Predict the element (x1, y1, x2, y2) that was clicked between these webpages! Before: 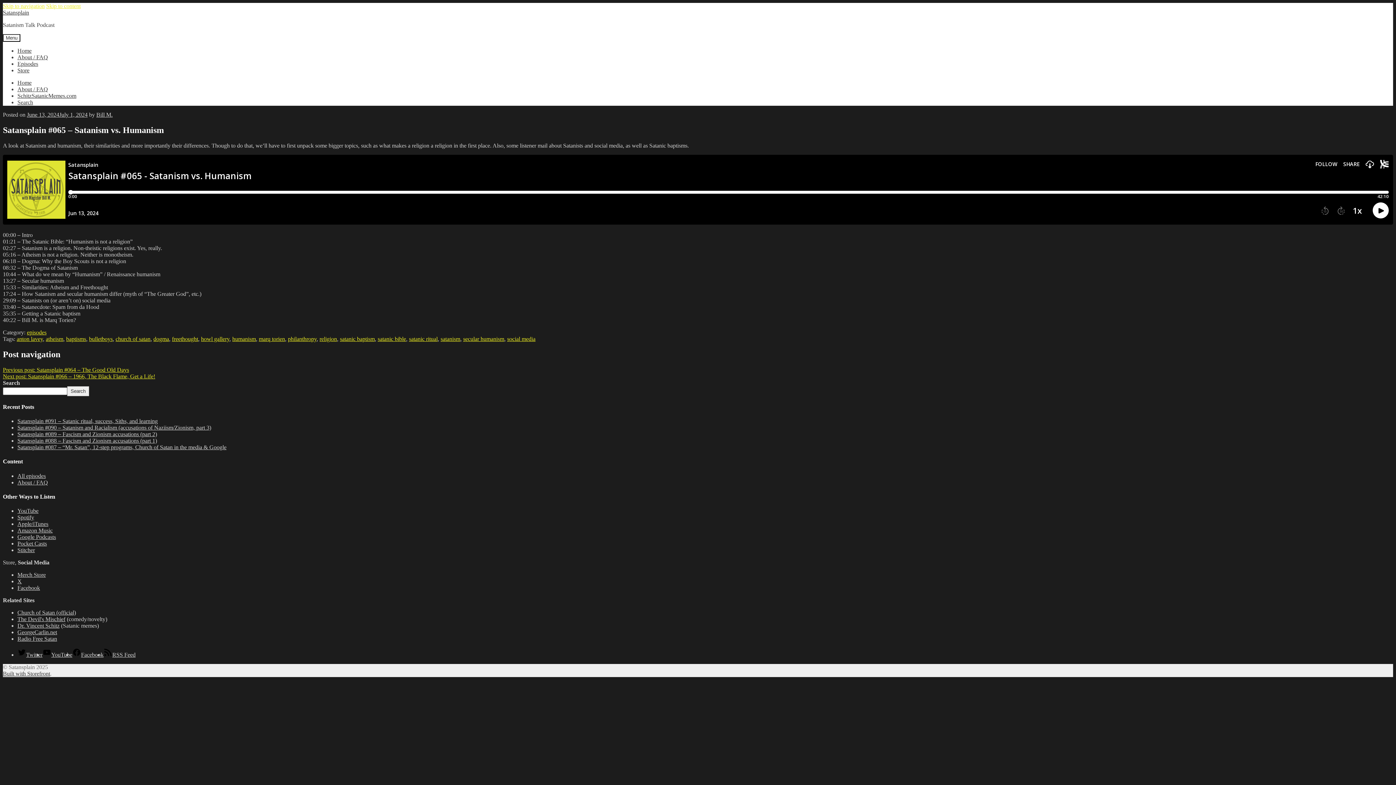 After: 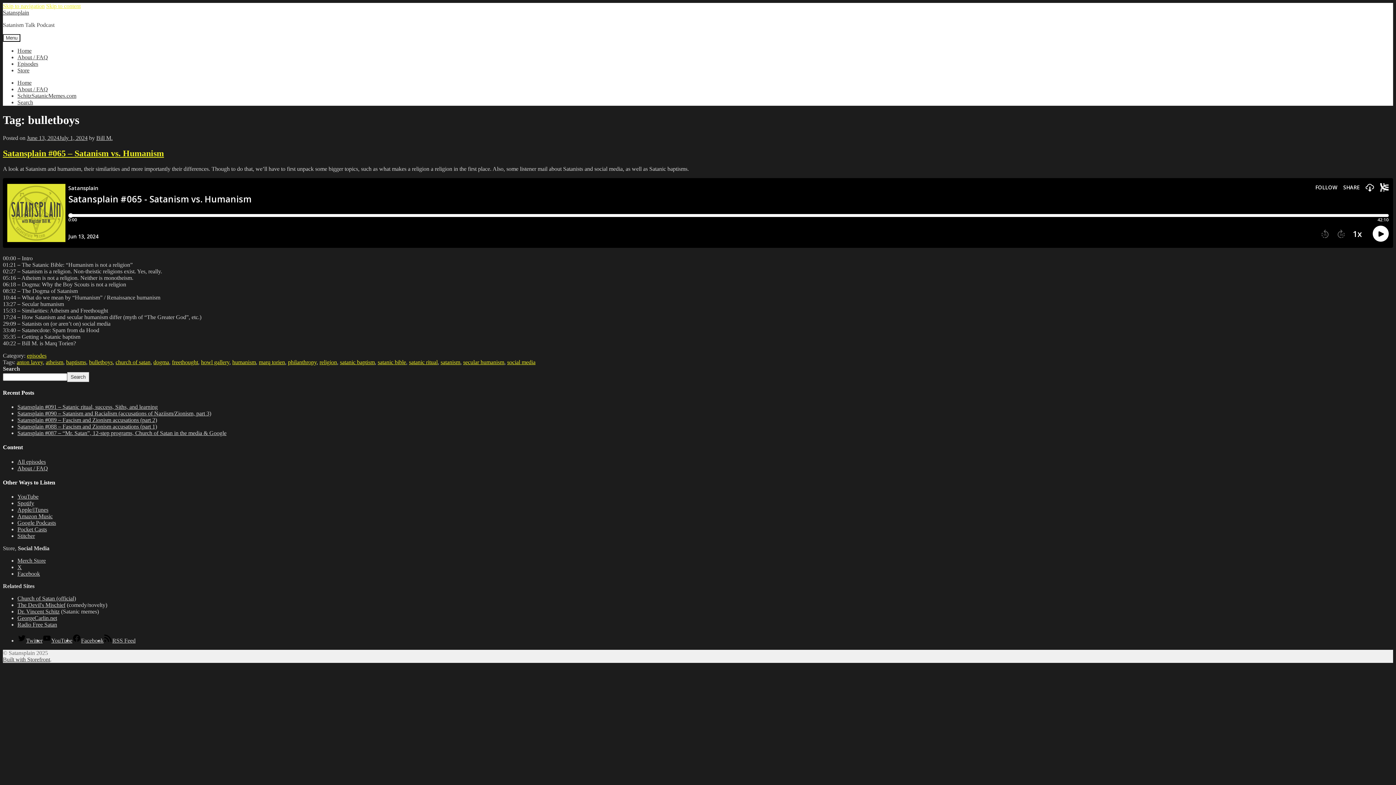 Action: label: bulletboys bbox: (89, 335, 112, 342)